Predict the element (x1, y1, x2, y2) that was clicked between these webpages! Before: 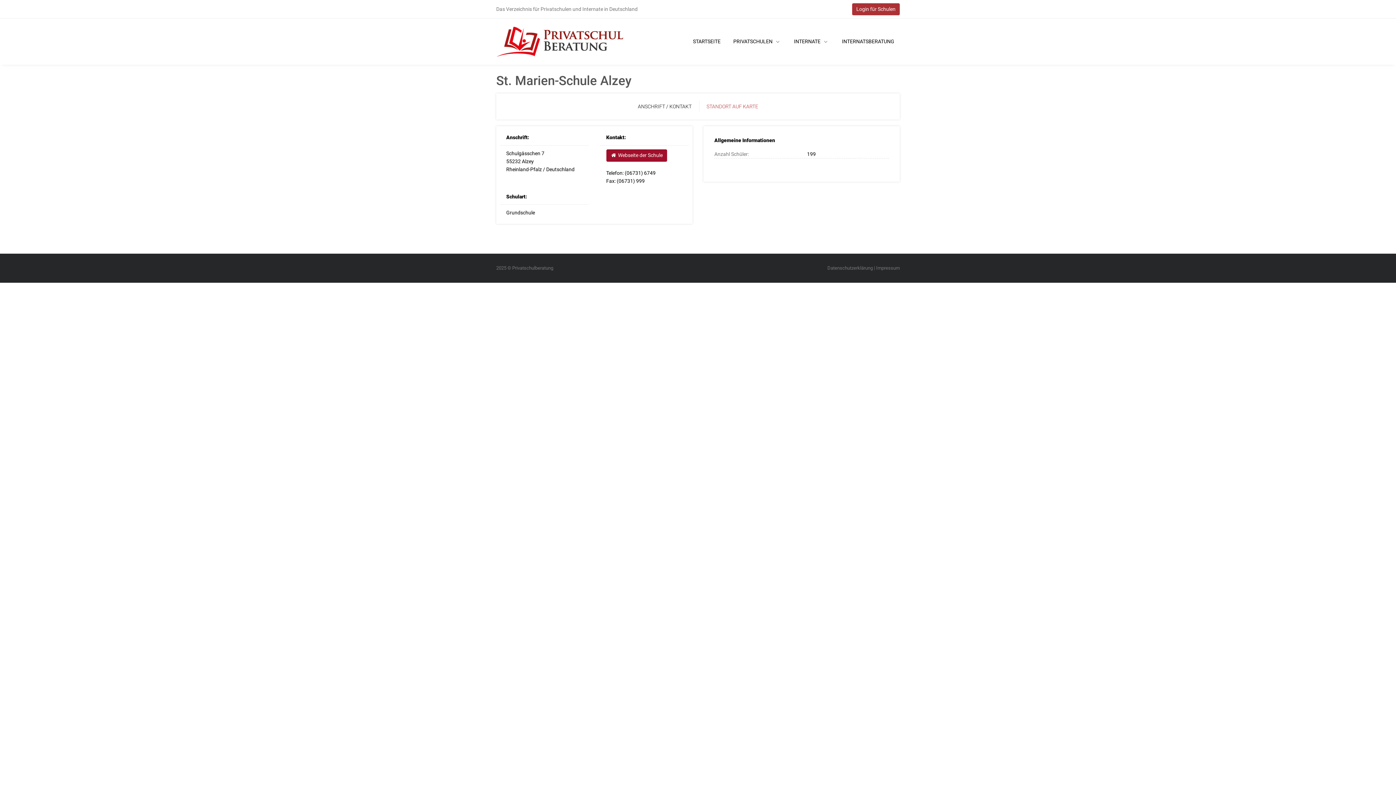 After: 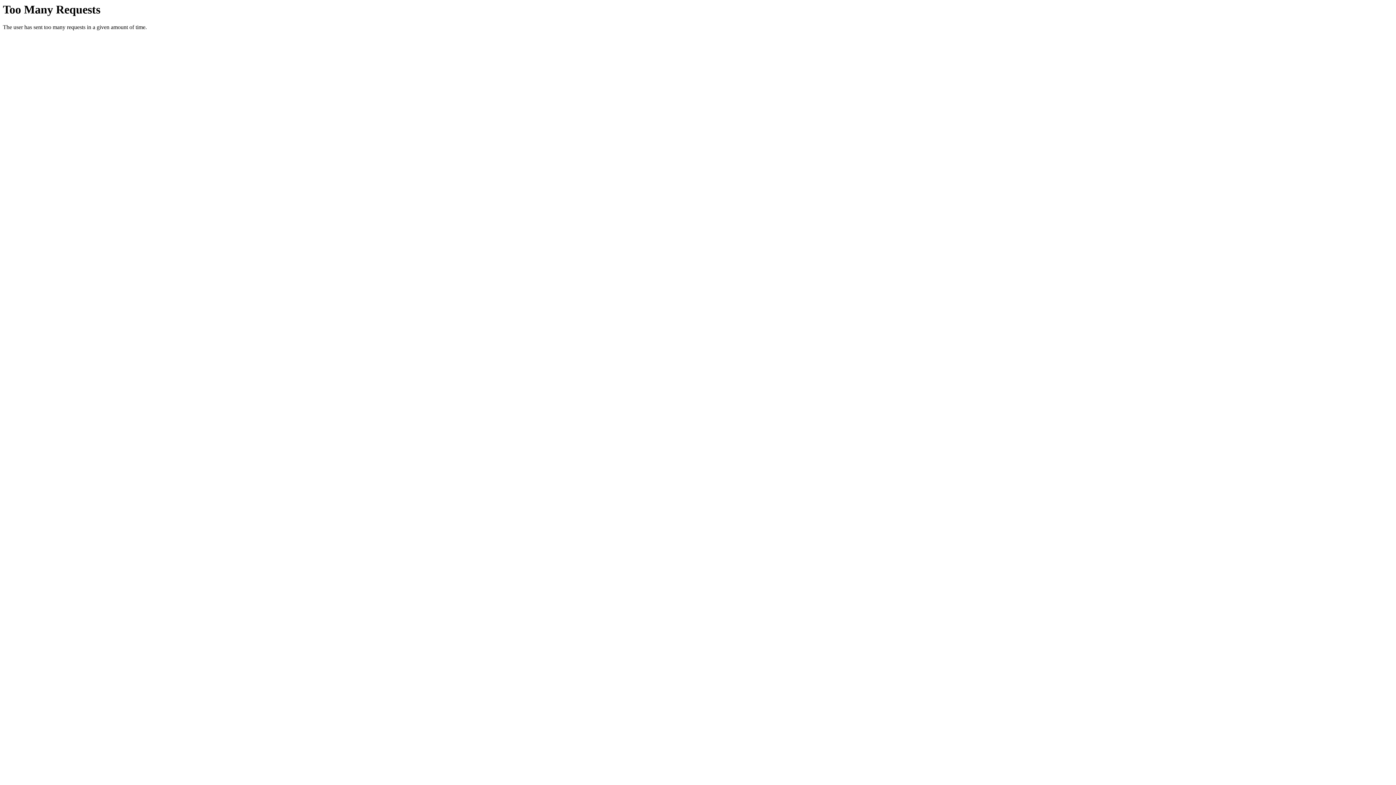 Action: bbox: (606, 149, 667, 161) label:  Webseite der Schule